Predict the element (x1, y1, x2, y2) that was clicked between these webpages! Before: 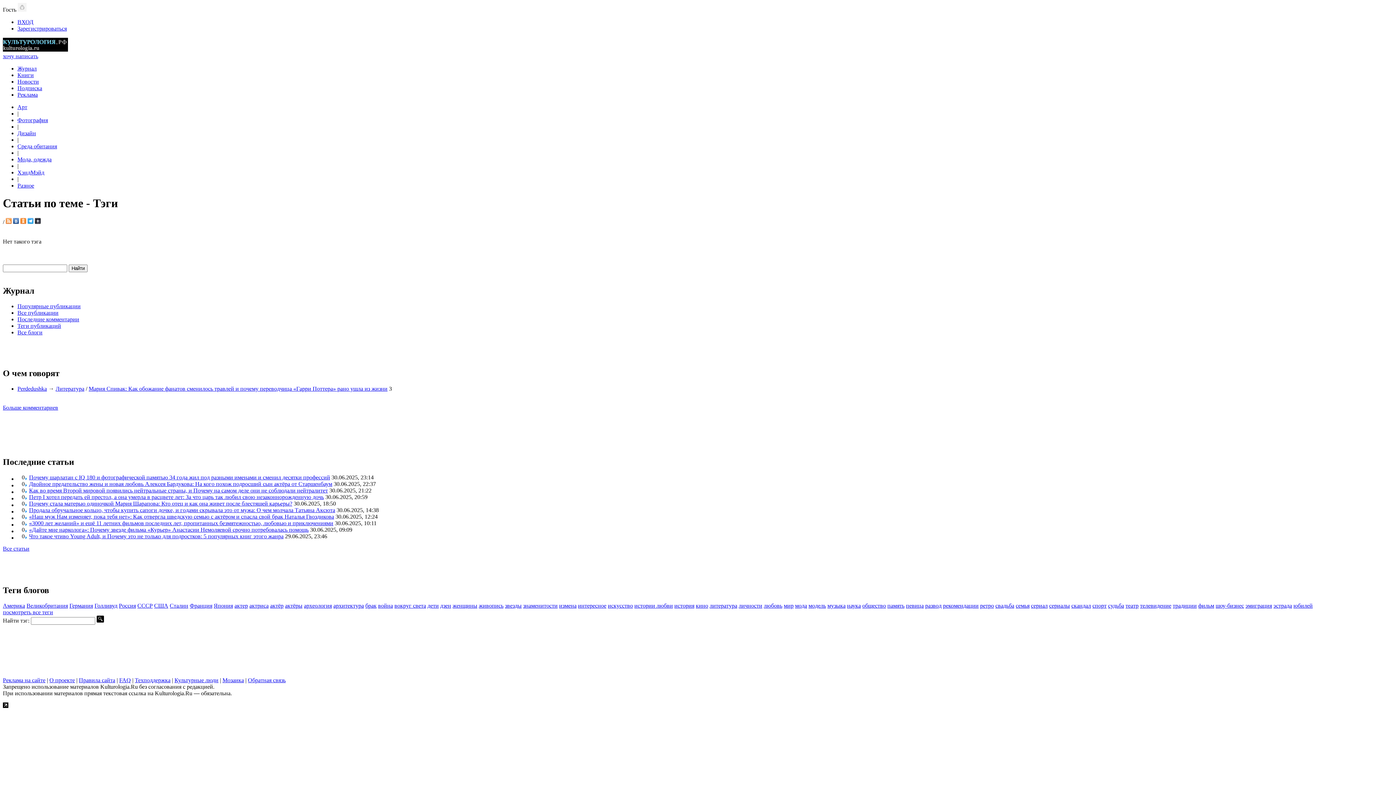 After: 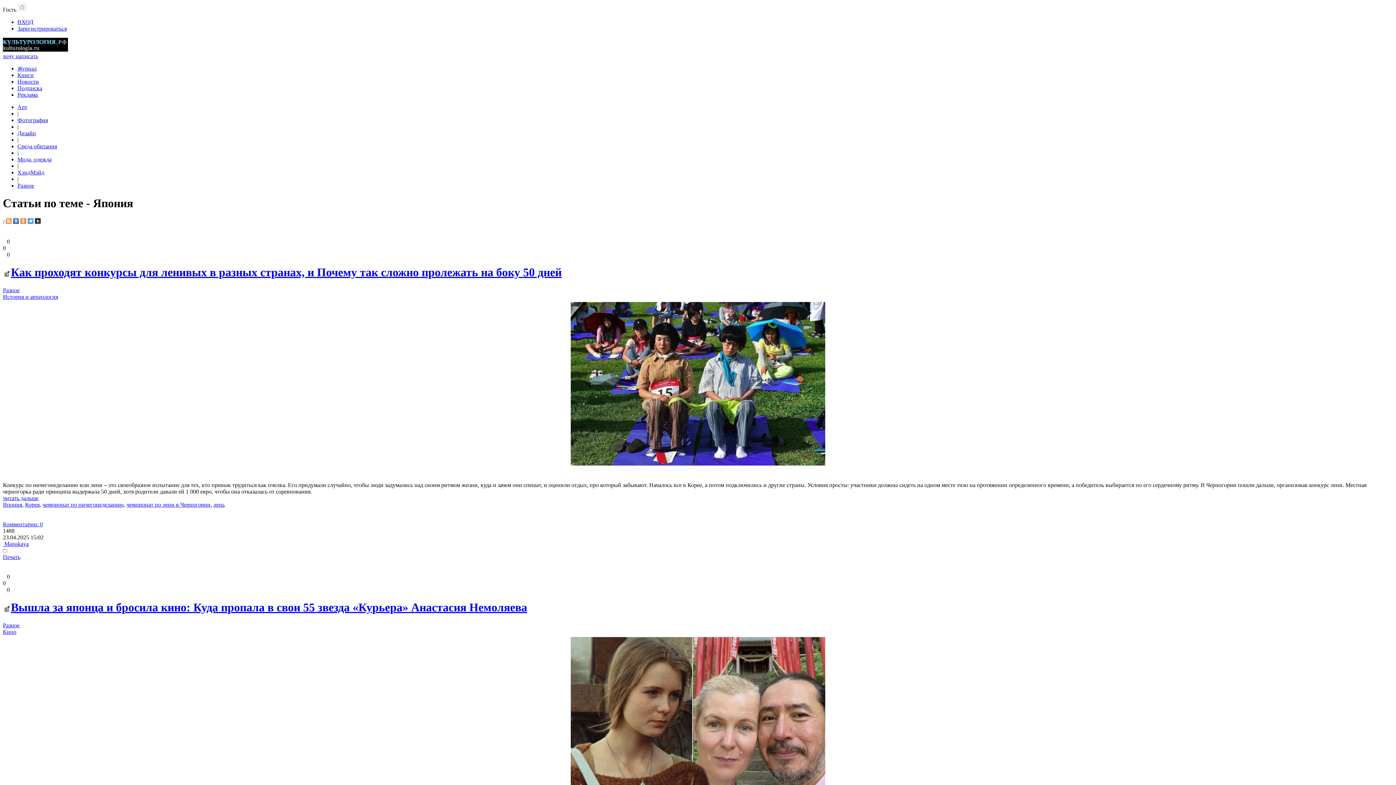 Action: label: Япония bbox: (213, 602, 233, 609)